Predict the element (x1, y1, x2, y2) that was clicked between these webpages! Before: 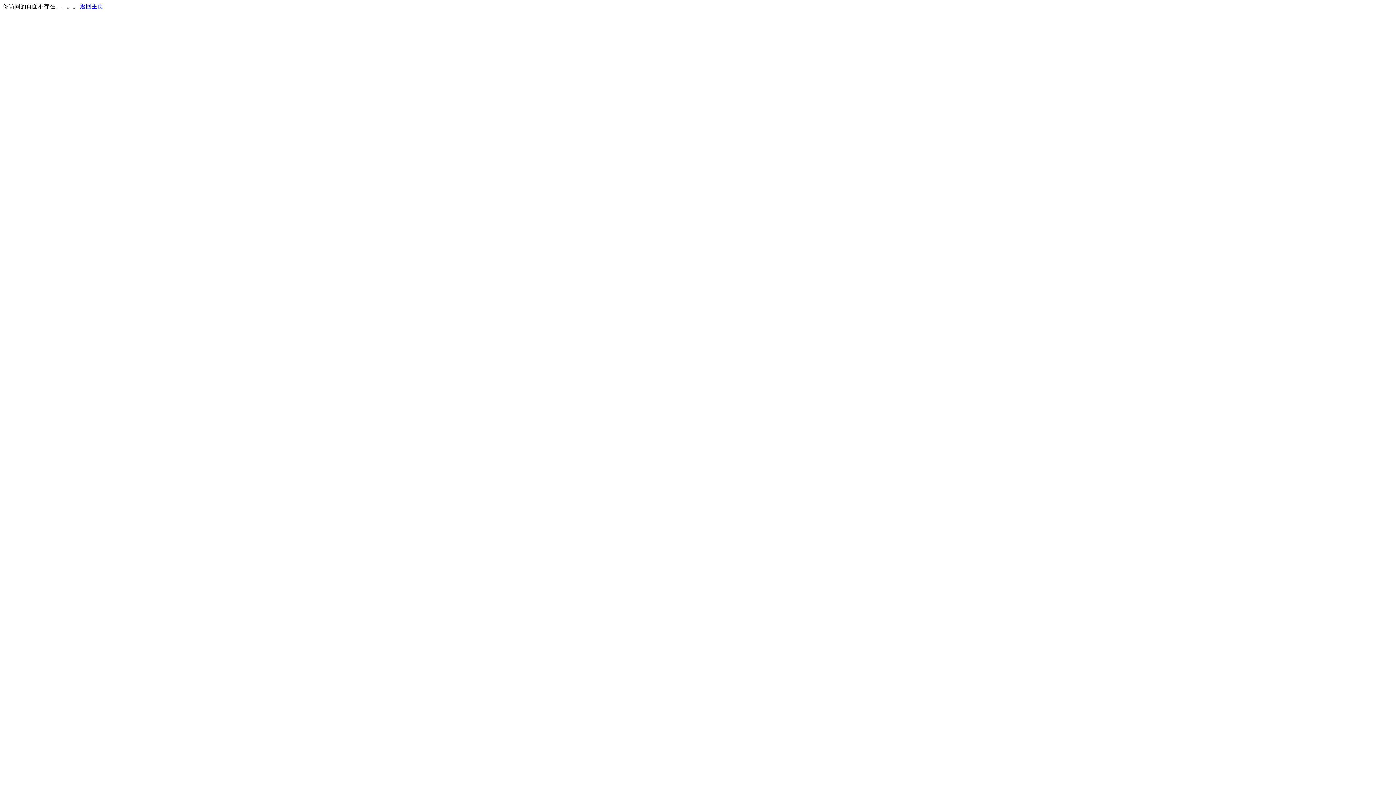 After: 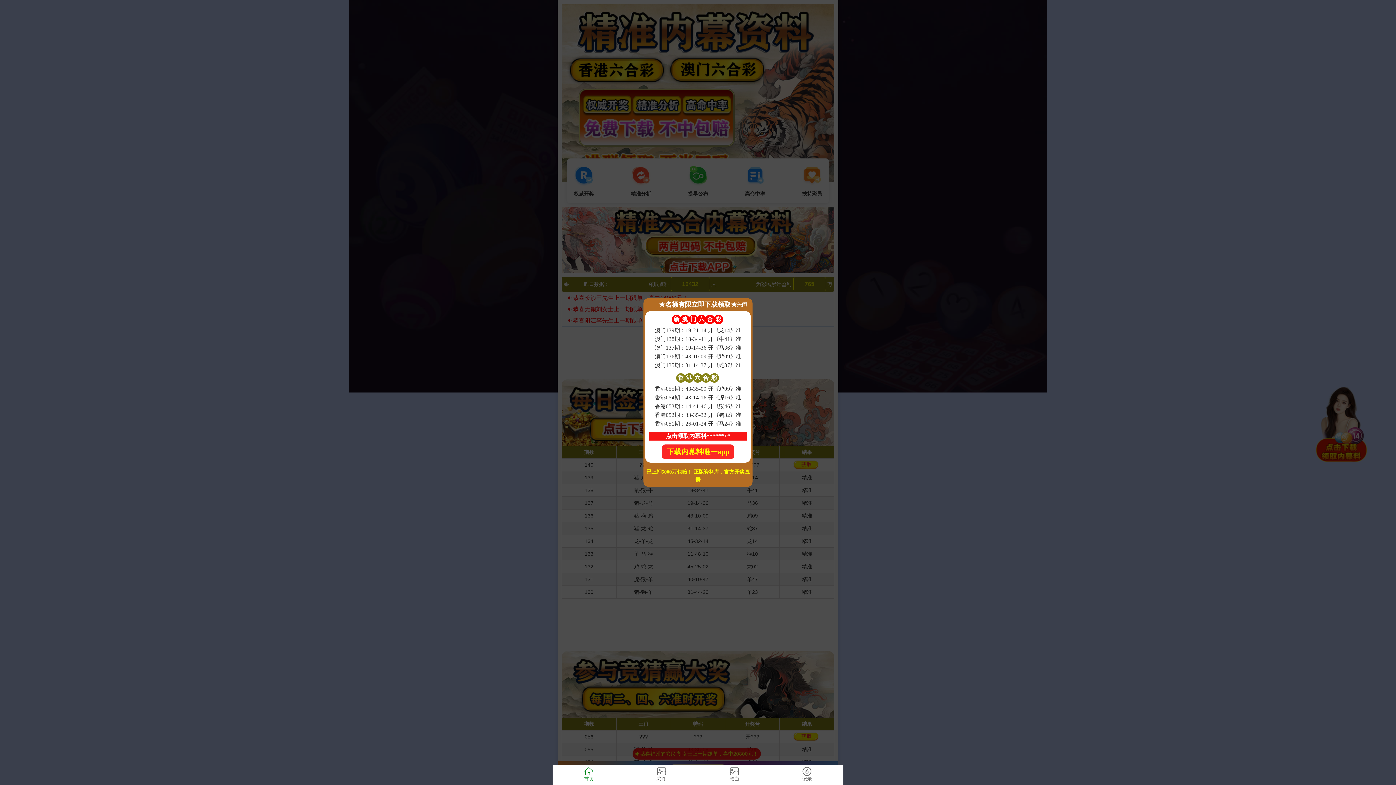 Action: label: 返回主页 bbox: (80, 3, 103, 9)